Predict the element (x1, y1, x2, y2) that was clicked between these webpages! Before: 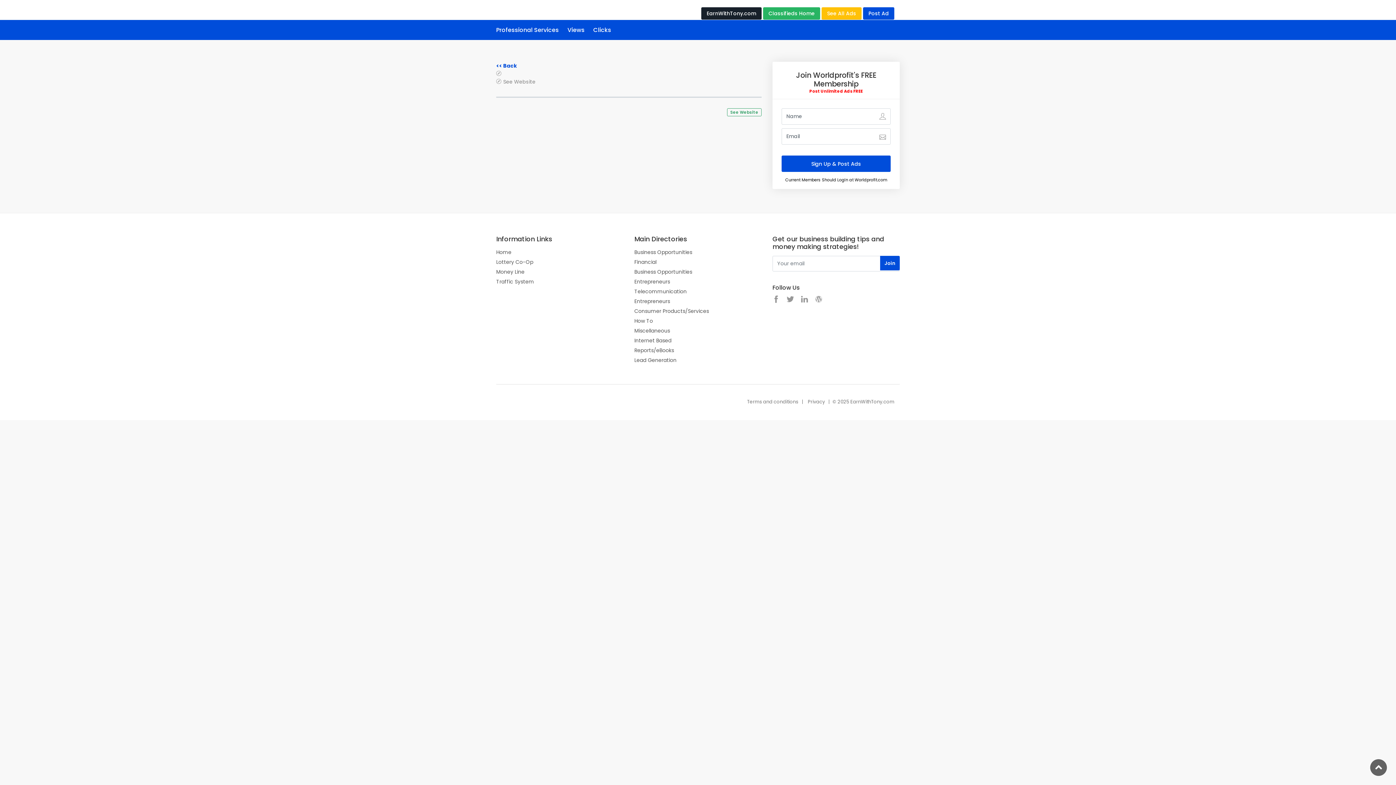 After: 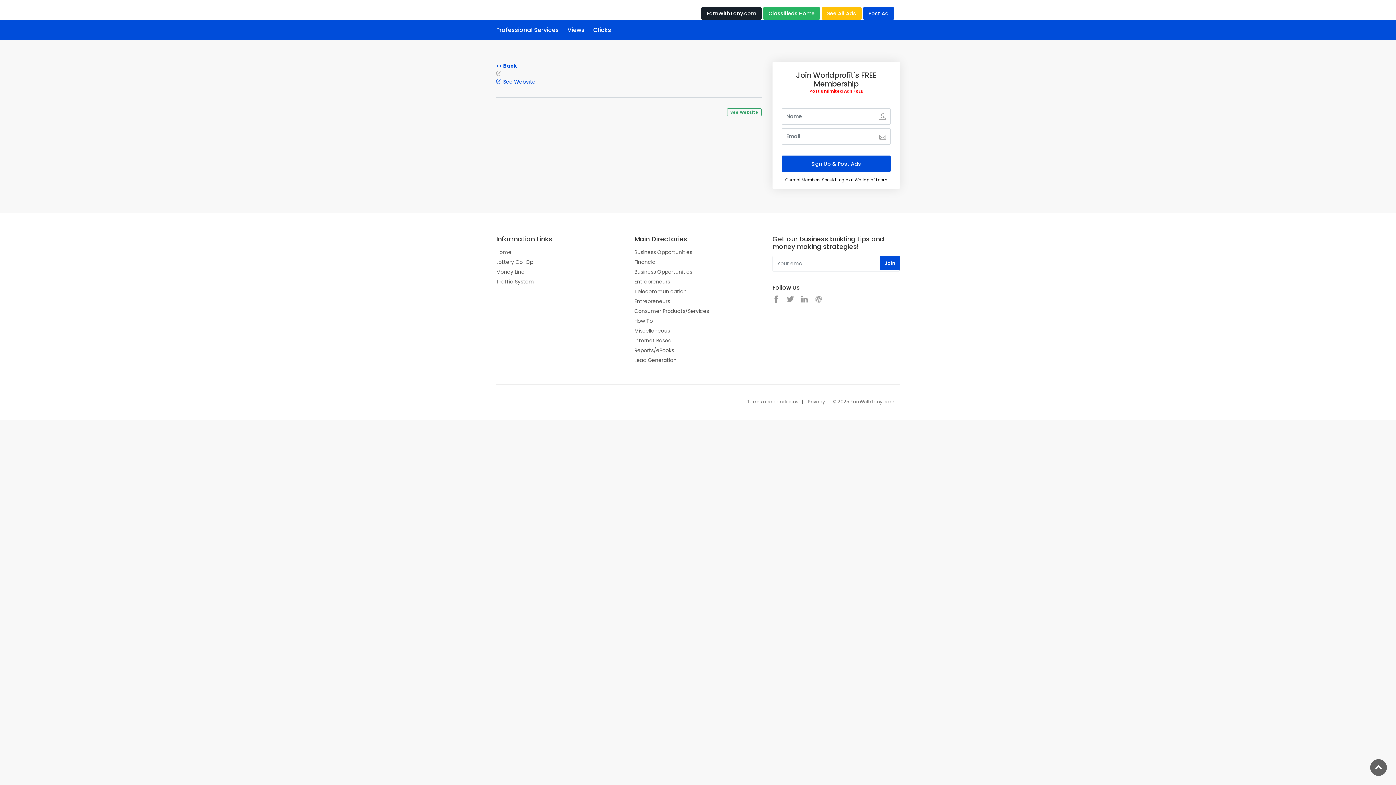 Action: bbox: (496, 78, 535, 84) label: See Website